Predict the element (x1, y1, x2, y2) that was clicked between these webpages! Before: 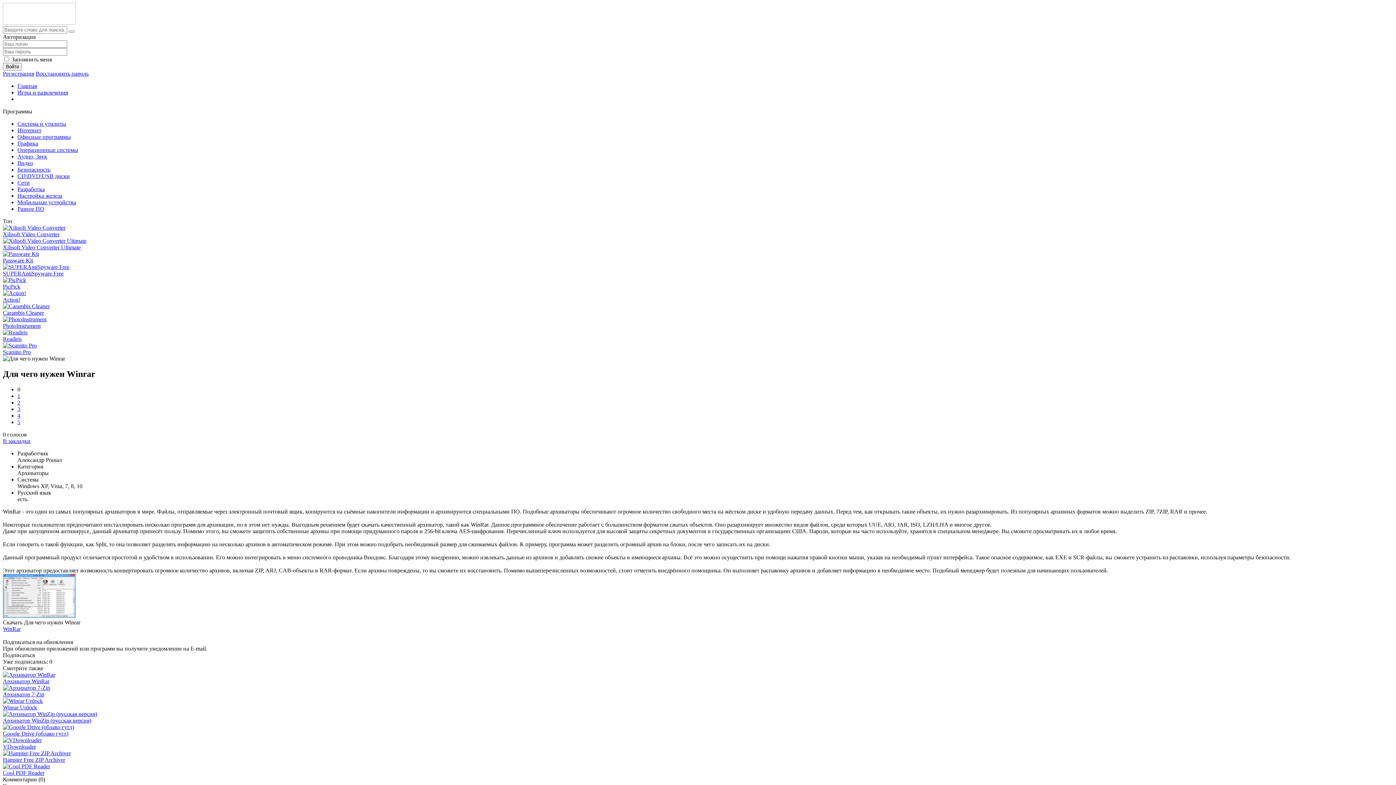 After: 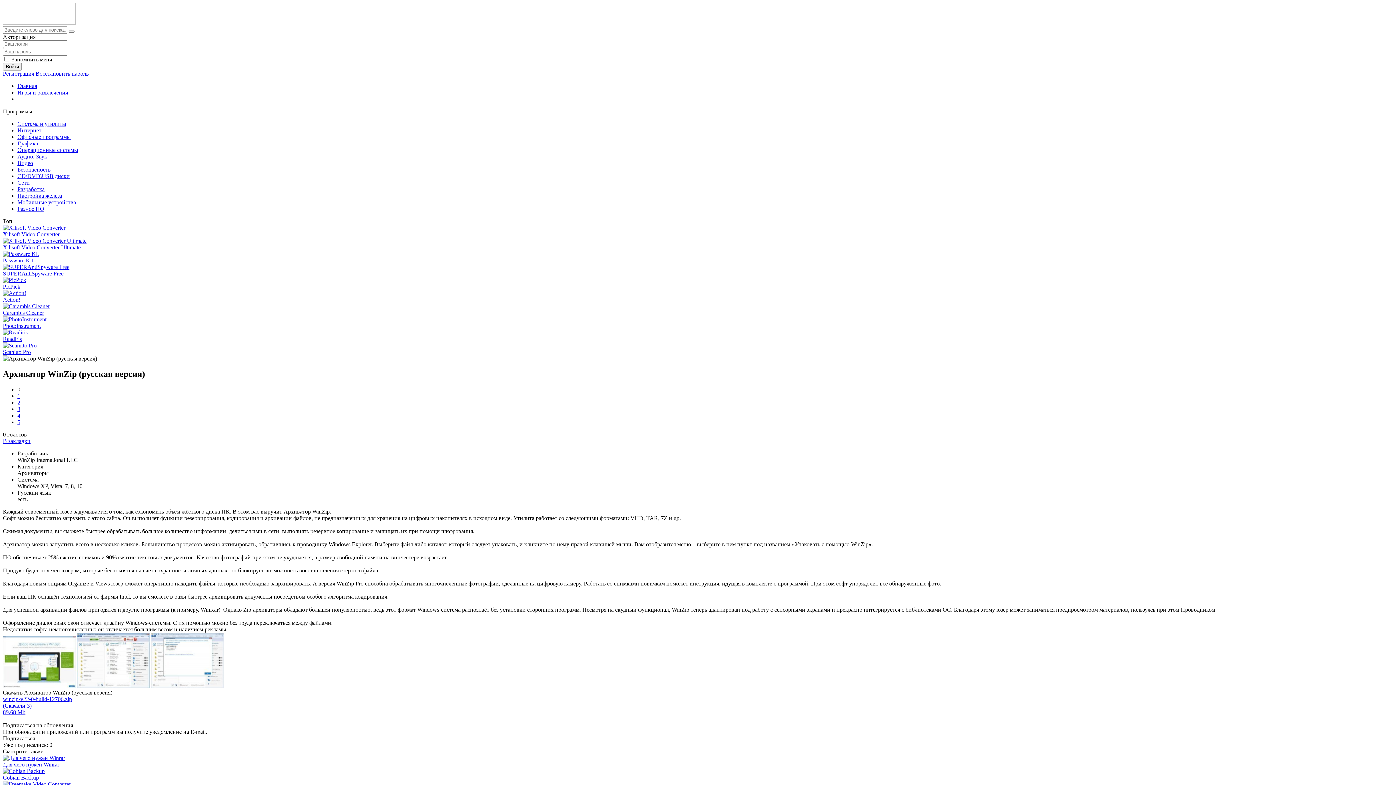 Action: label: Архиватор WinZip (русская версия) bbox: (2, 711, 1393, 724)